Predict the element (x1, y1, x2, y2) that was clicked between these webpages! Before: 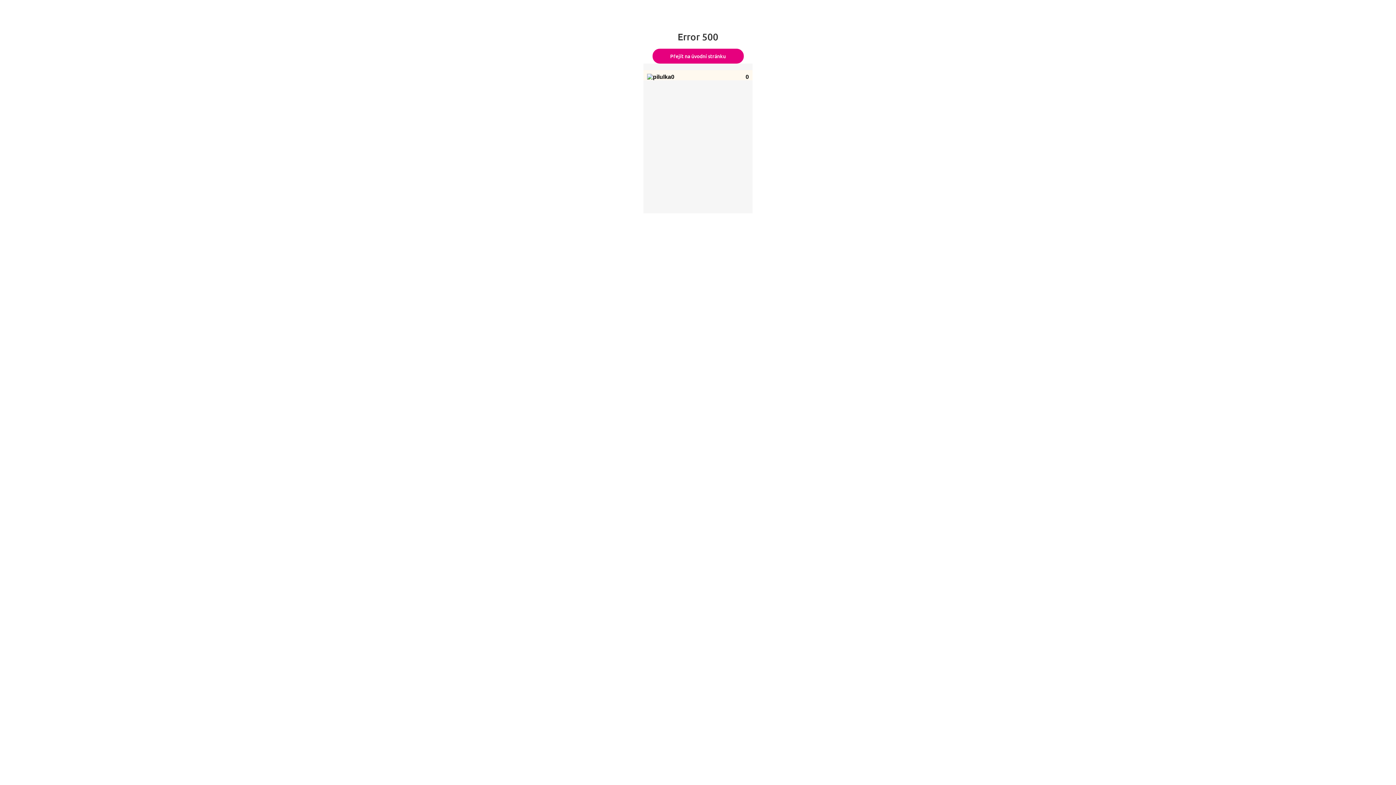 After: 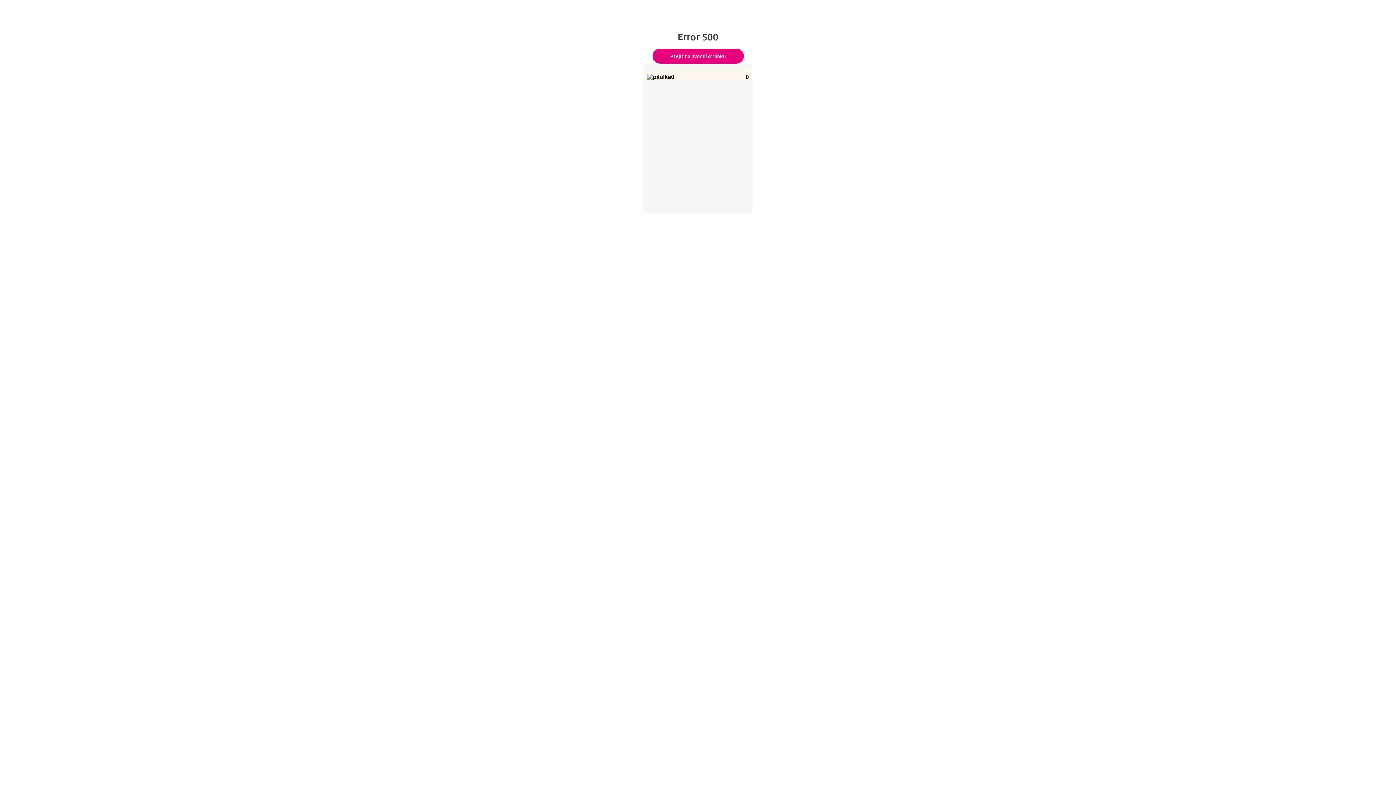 Action: label: Přejít na úvodní stránku bbox: (652, 48, 743, 63)